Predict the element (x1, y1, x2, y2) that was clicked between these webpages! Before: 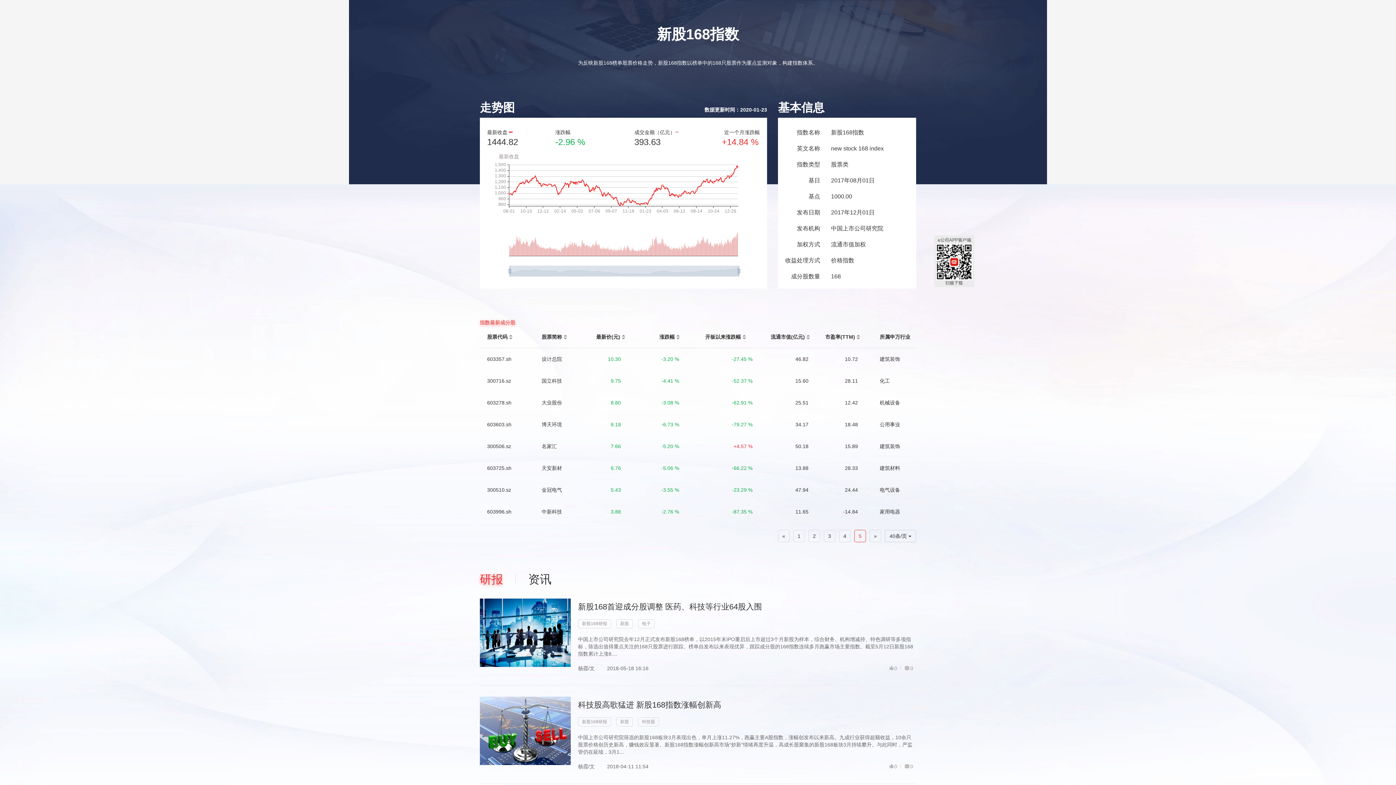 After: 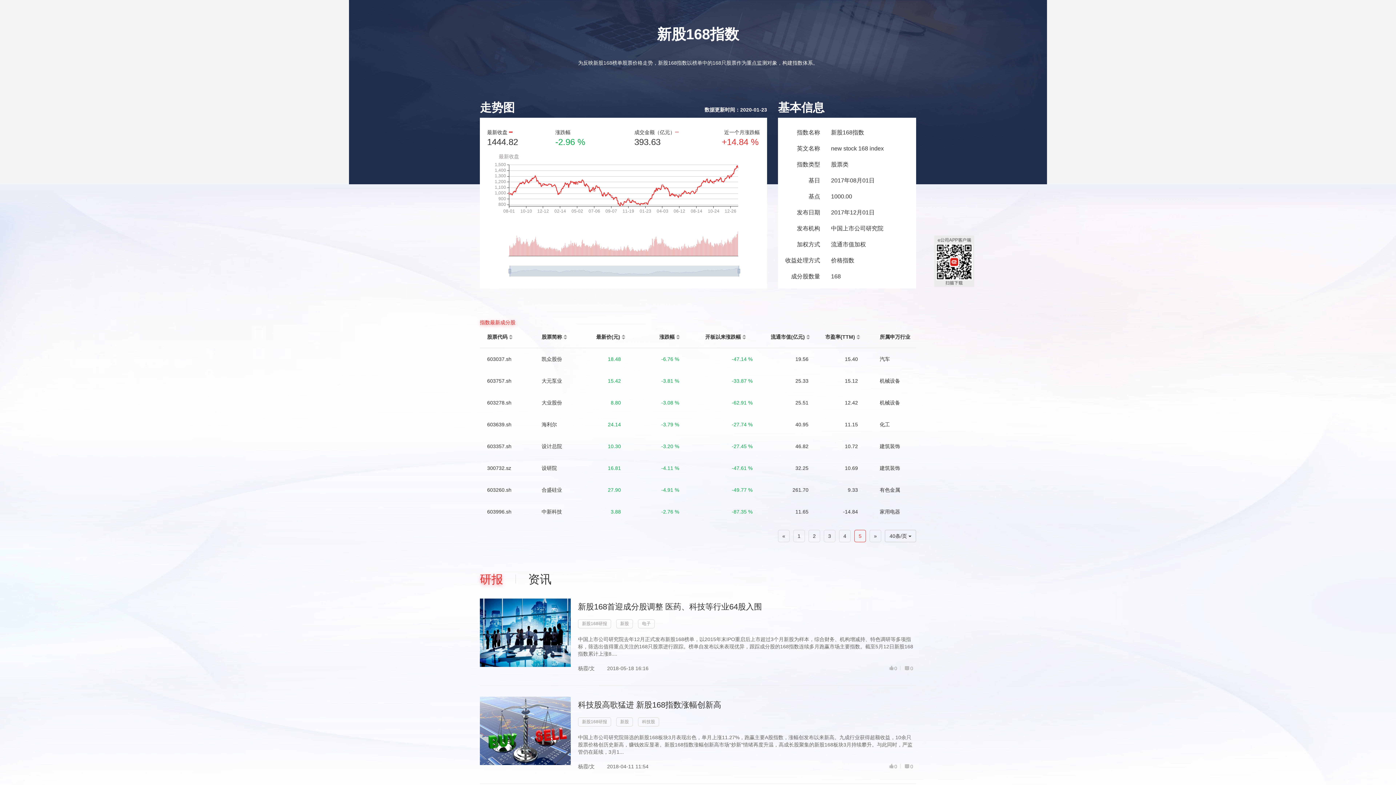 Action: bbox: (856, 337, 860, 341)